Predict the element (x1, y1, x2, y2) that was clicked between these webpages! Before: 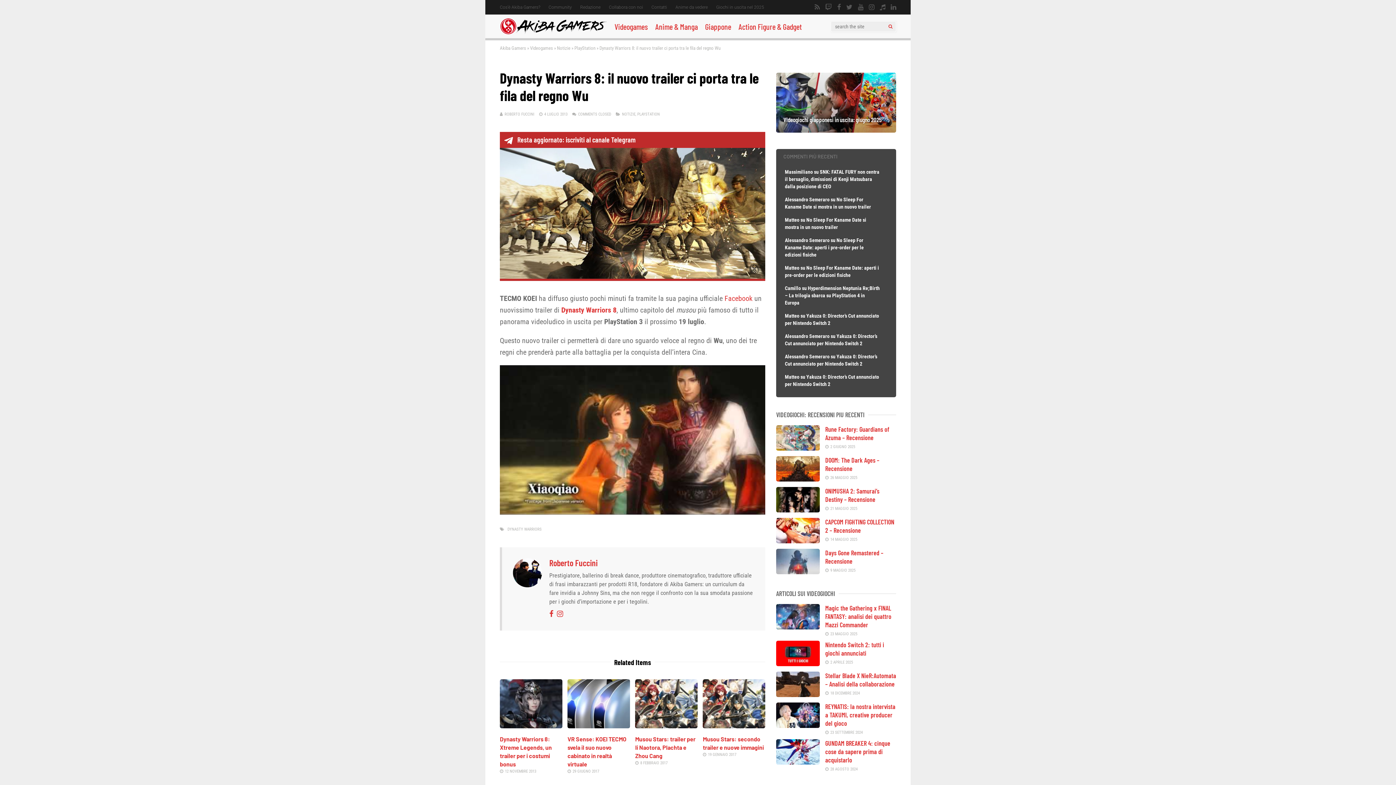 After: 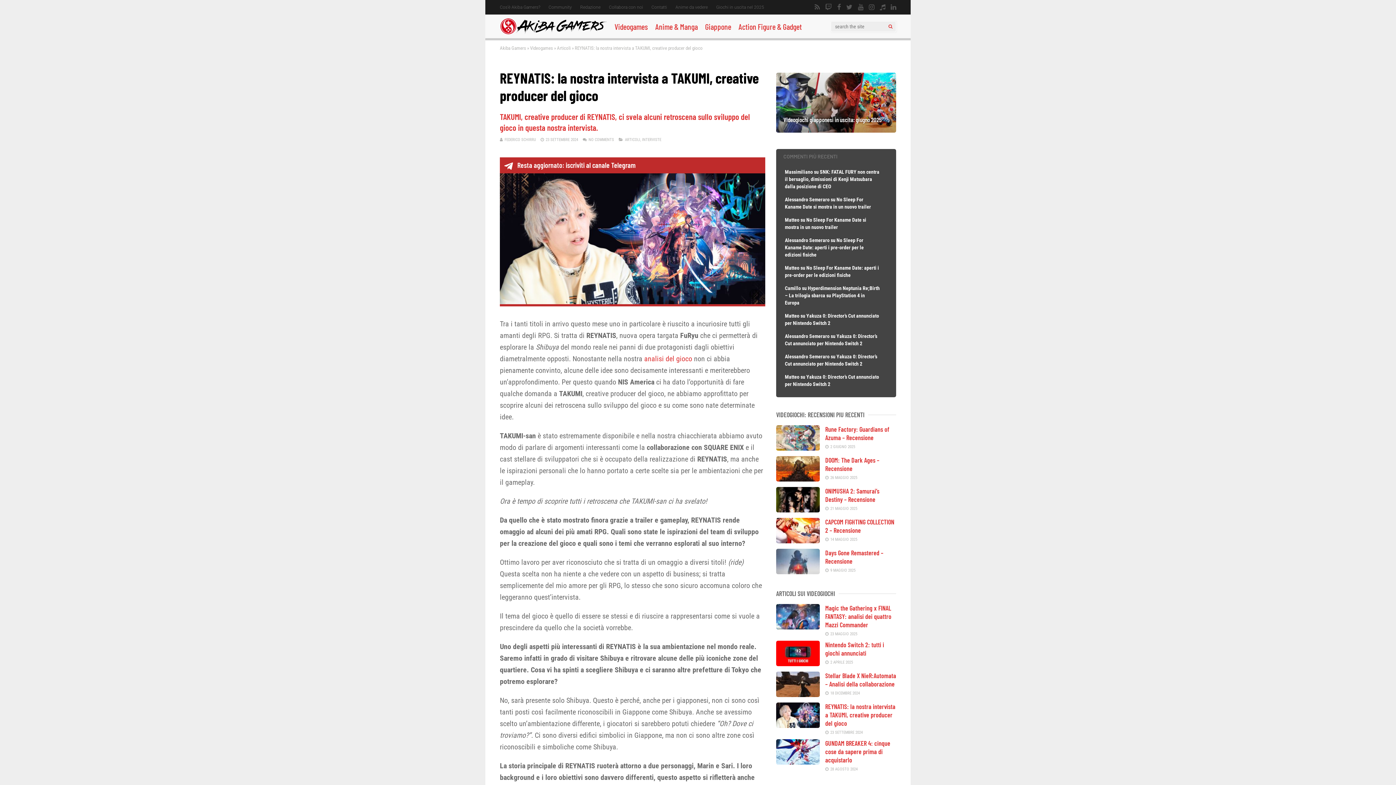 Action: label: REYNATIS: la nostra intervista a TAKUMI, creative producer del gioco bbox: (825, 702, 895, 727)